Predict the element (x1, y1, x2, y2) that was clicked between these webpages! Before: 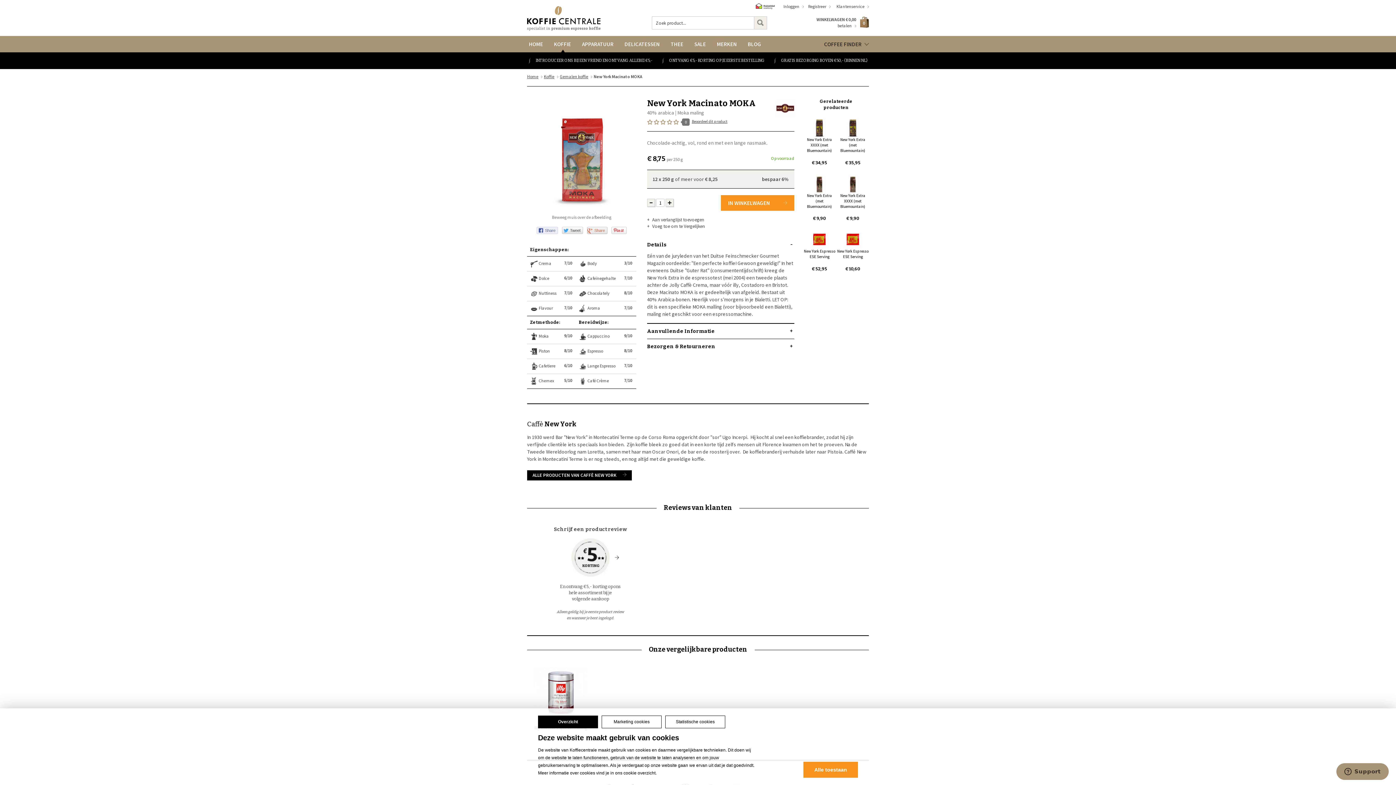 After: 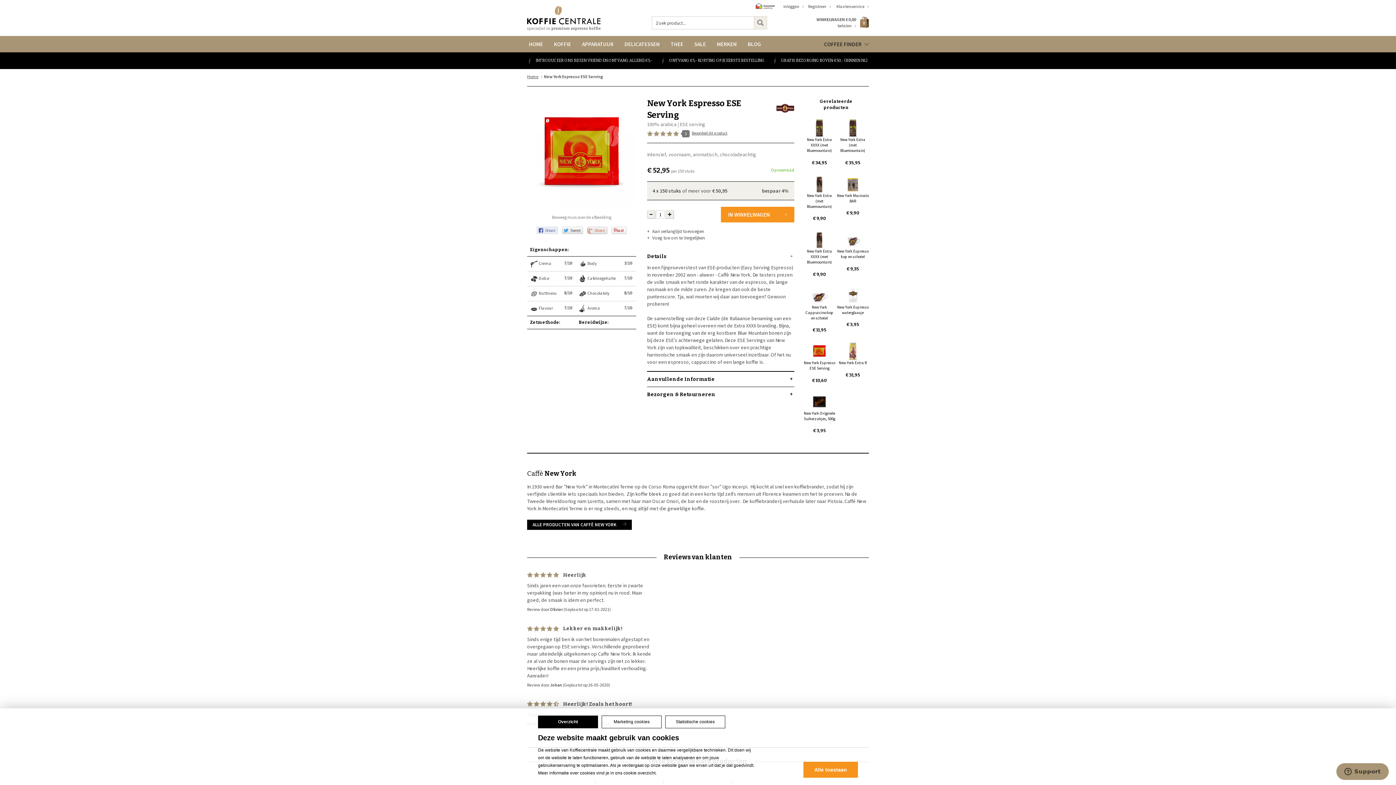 Action: bbox: (804, 248, 835, 259) label: New York Espresso ESE Serving